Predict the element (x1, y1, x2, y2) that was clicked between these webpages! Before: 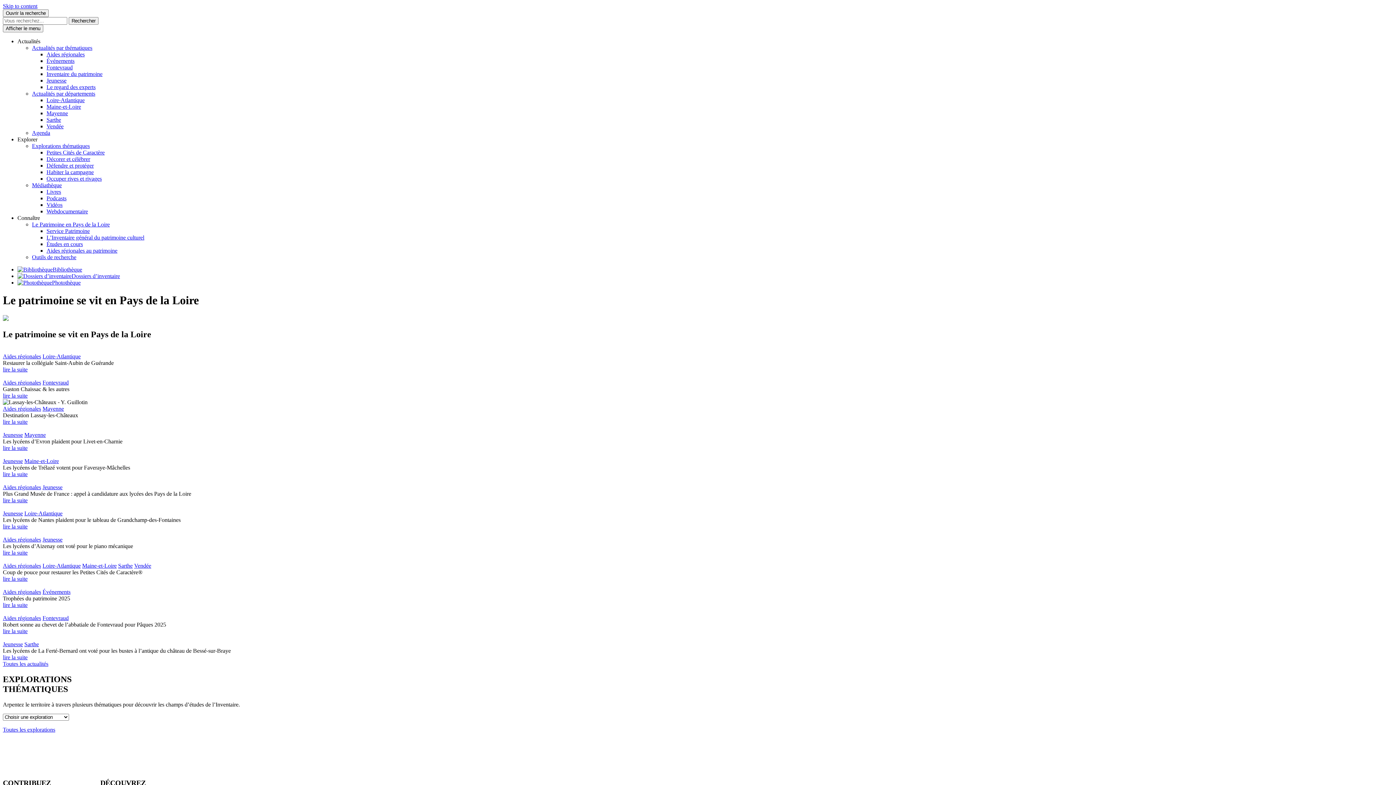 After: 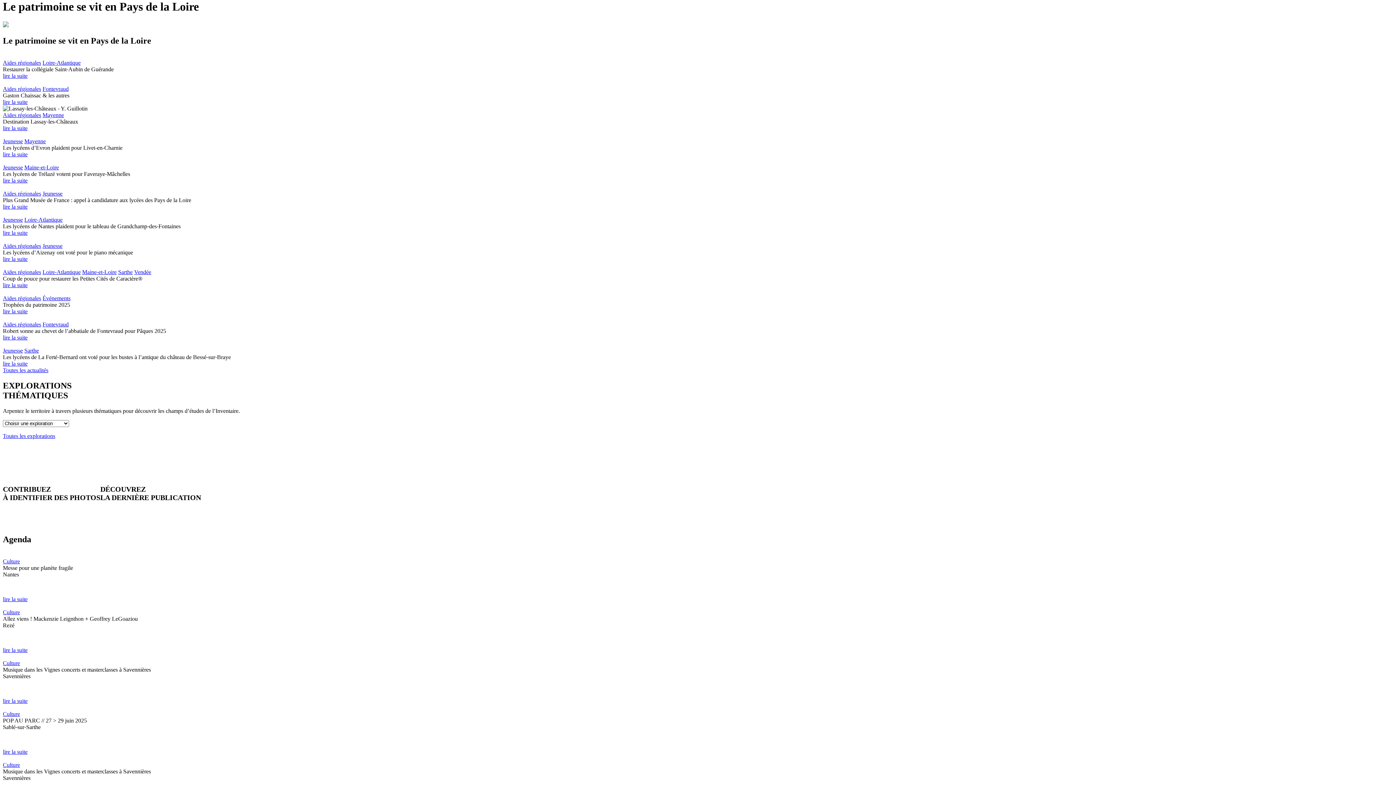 Action: bbox: (2, 2, 37, 9) label: Skip to content